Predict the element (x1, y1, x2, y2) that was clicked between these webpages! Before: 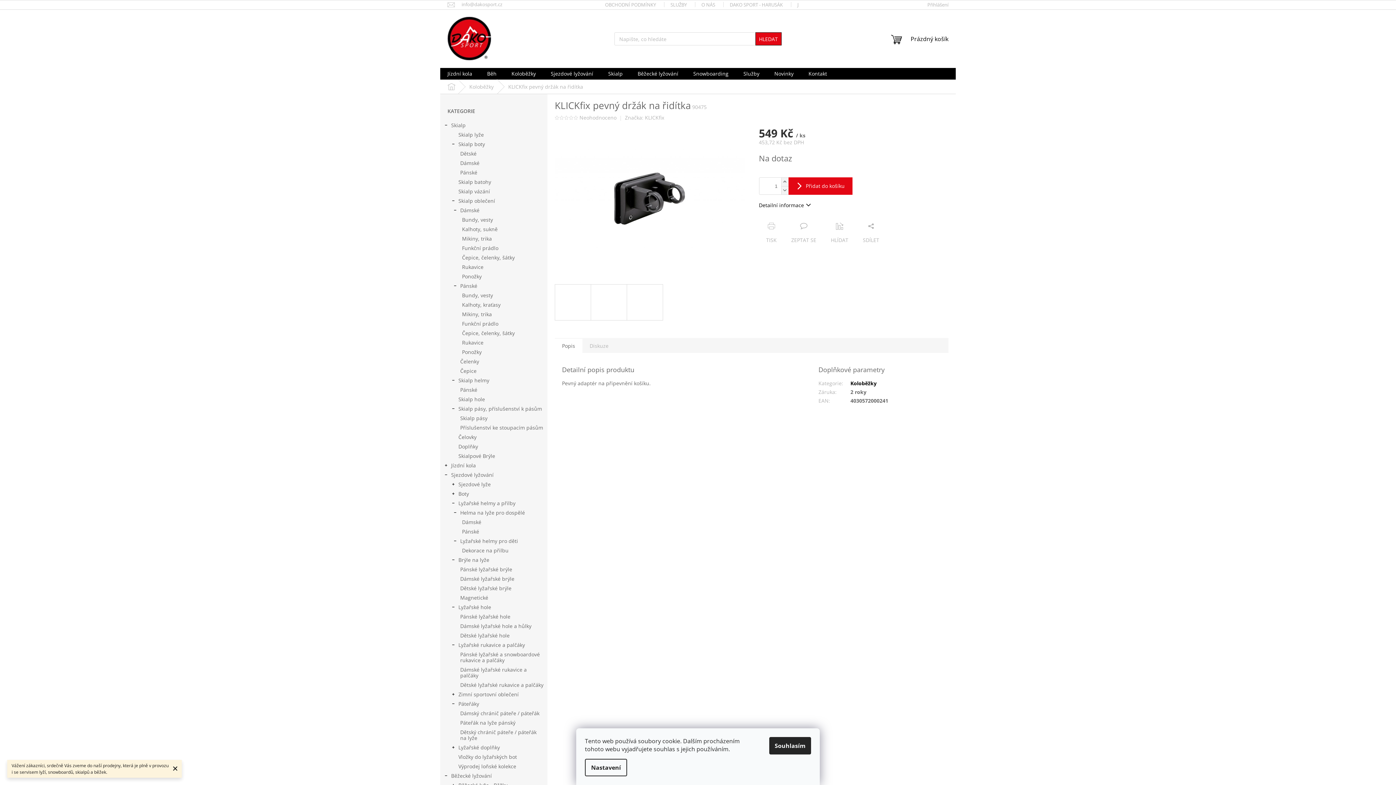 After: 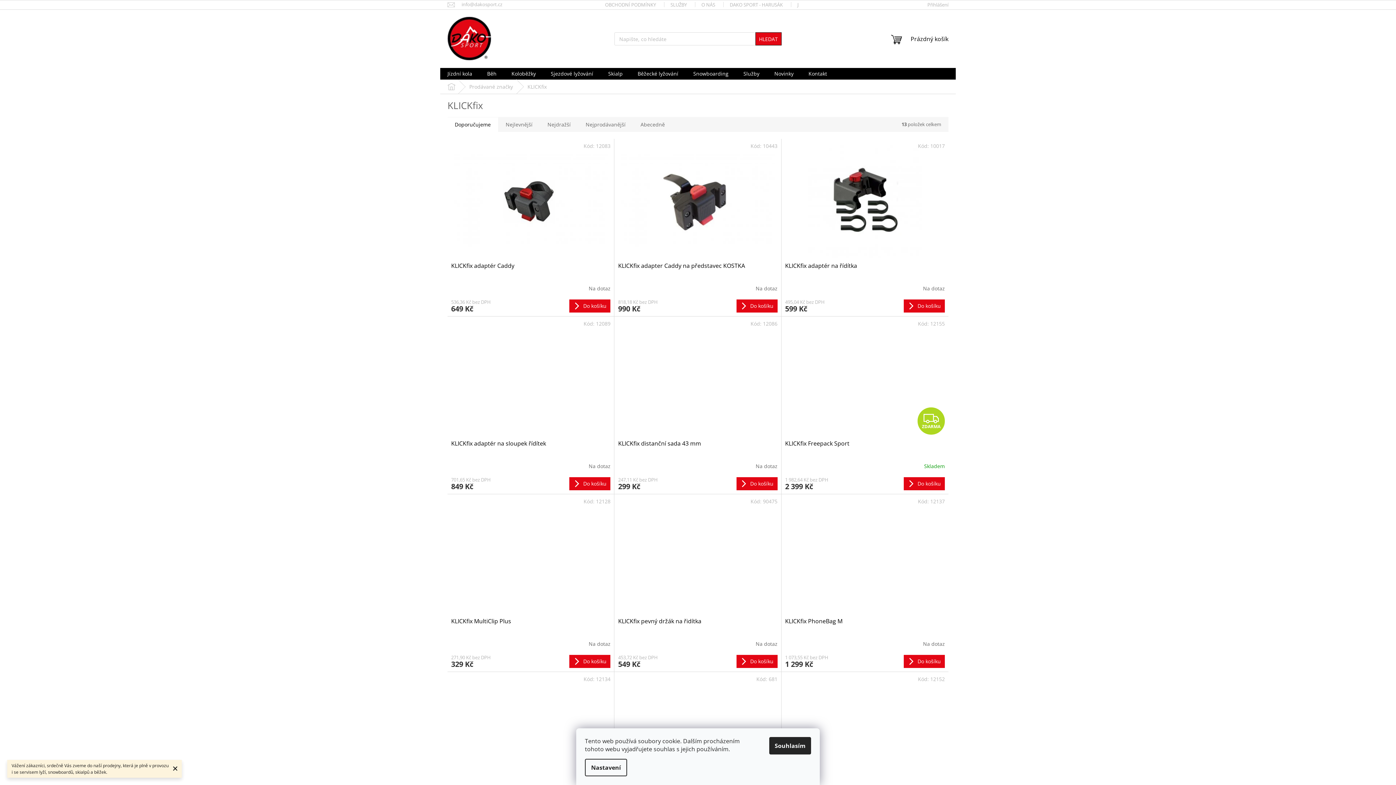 Action: label: KLICKfix bbox: (645, 114, 664, 121)